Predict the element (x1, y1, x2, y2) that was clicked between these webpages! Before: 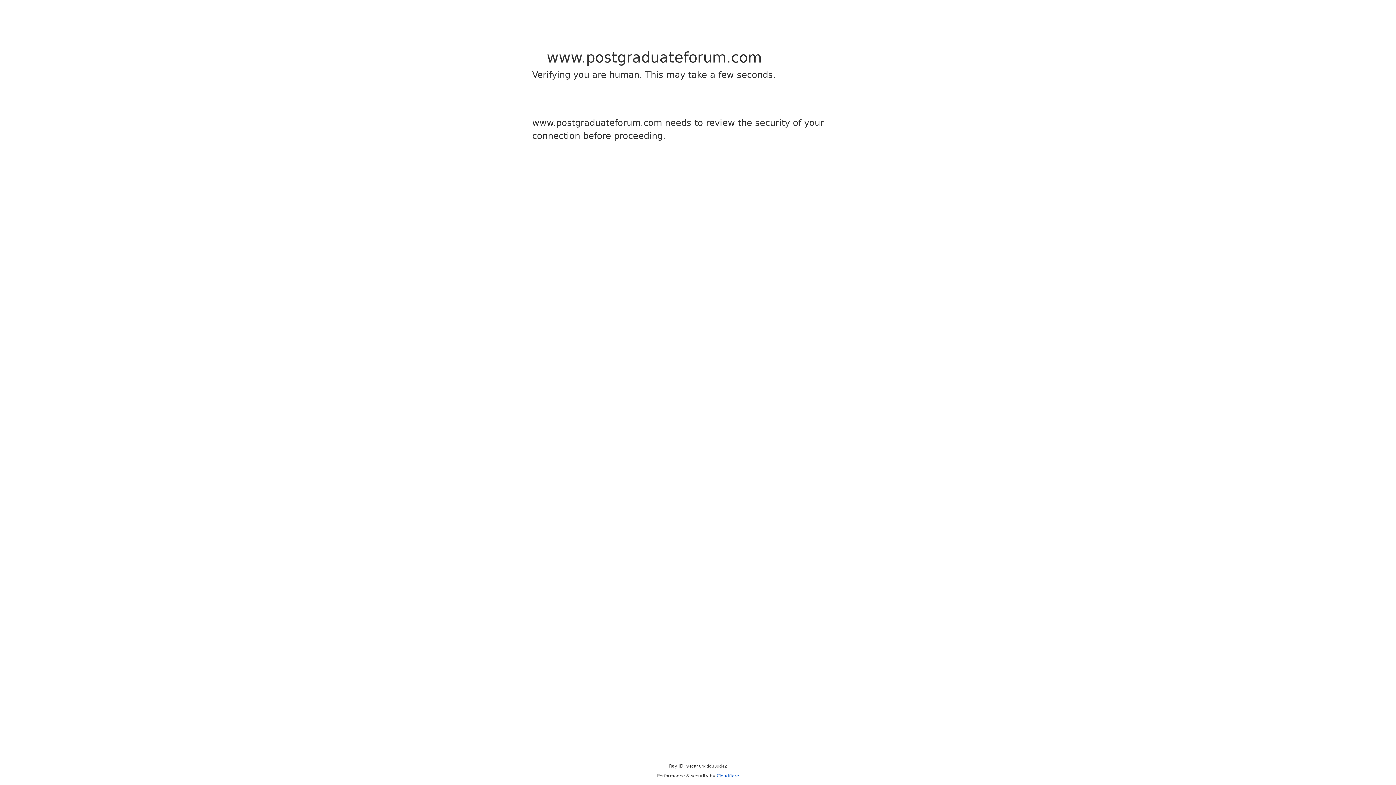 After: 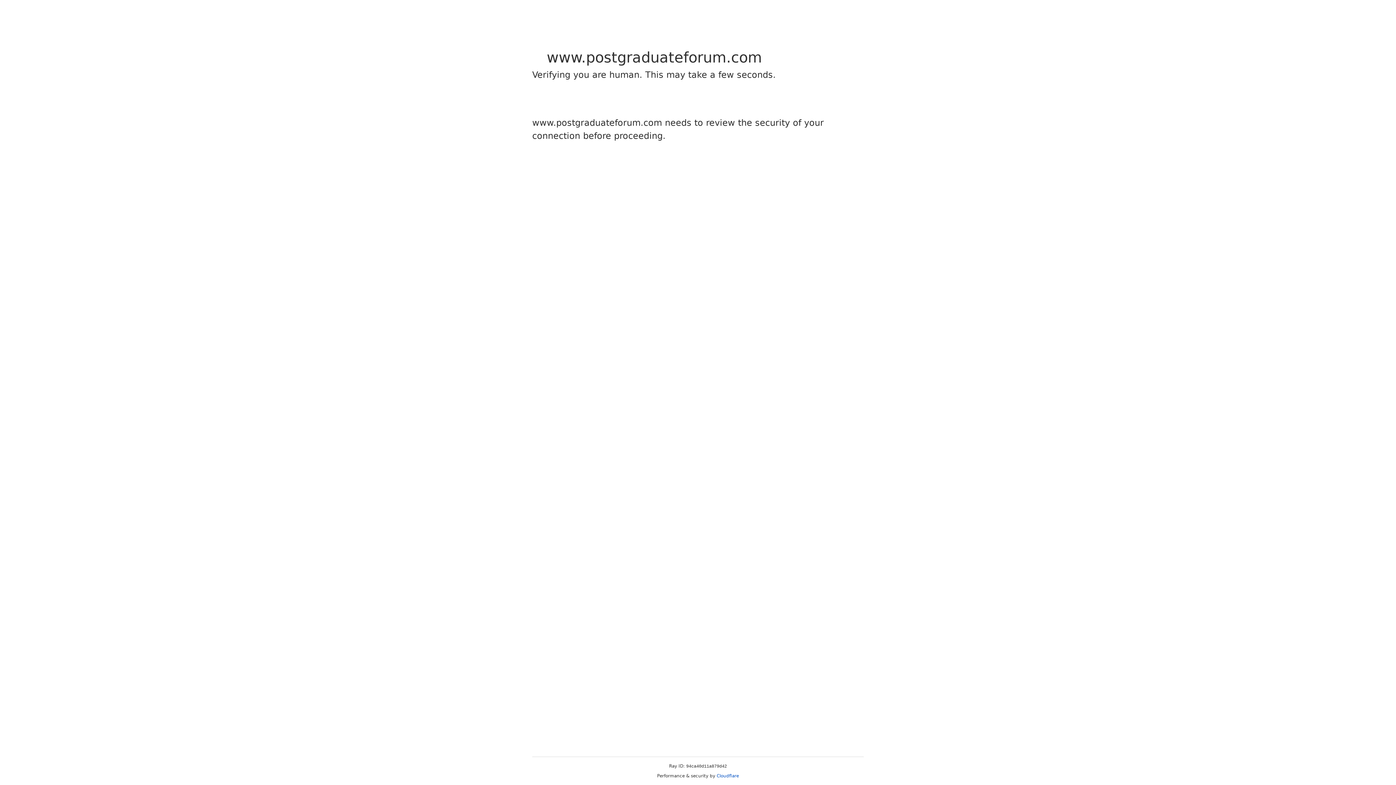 Action: label: Cloudflare bbox: (716, 773, 739, 778)